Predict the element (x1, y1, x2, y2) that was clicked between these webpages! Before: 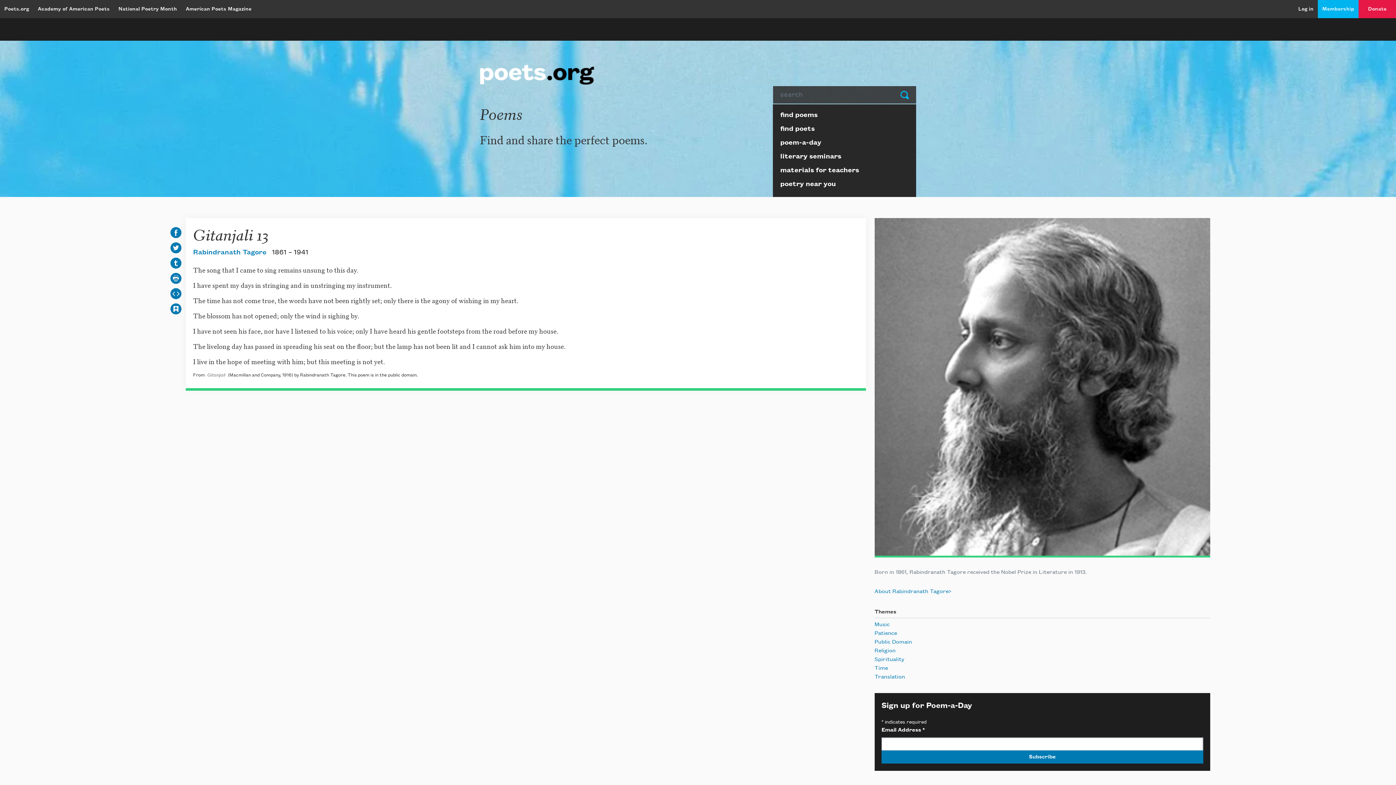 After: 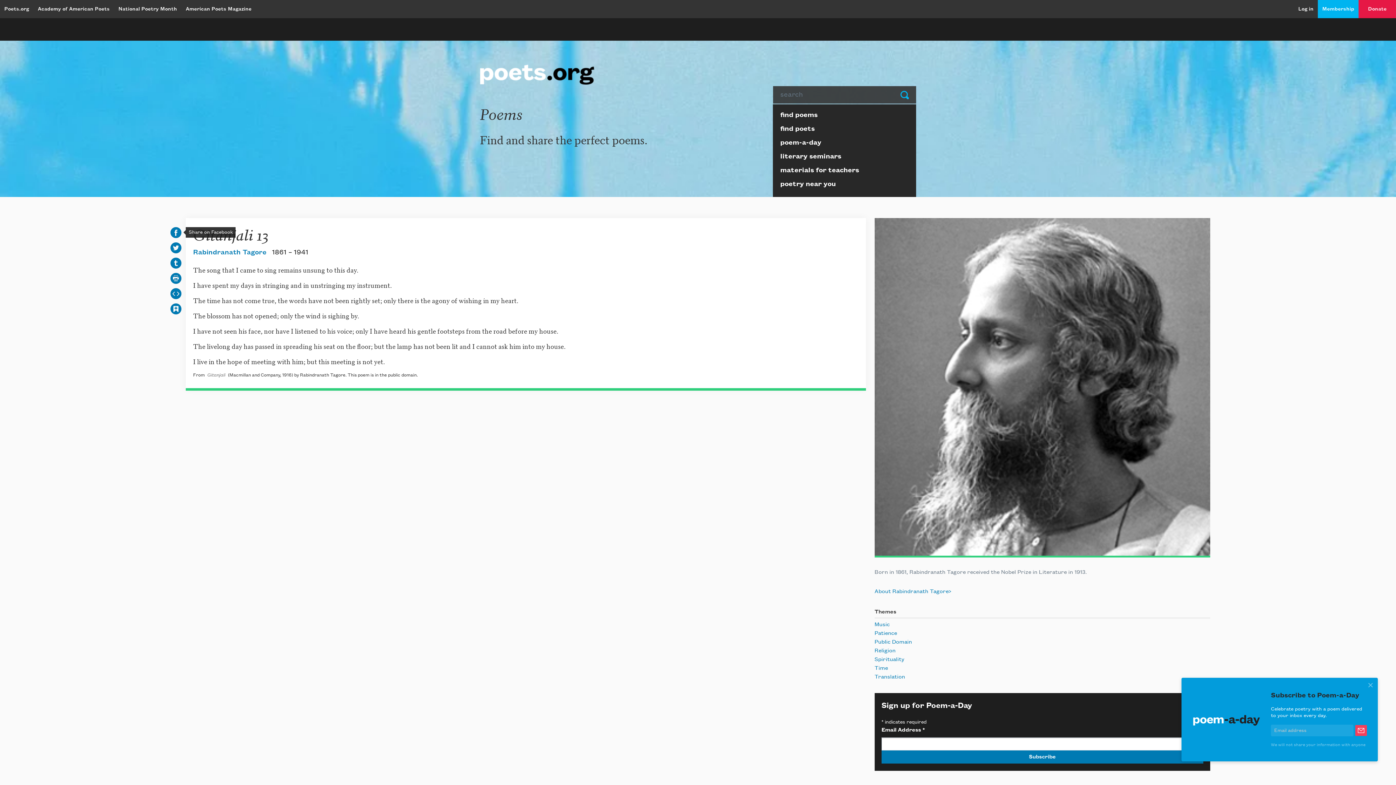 Action: bbox: (168, 231, 183, 237)